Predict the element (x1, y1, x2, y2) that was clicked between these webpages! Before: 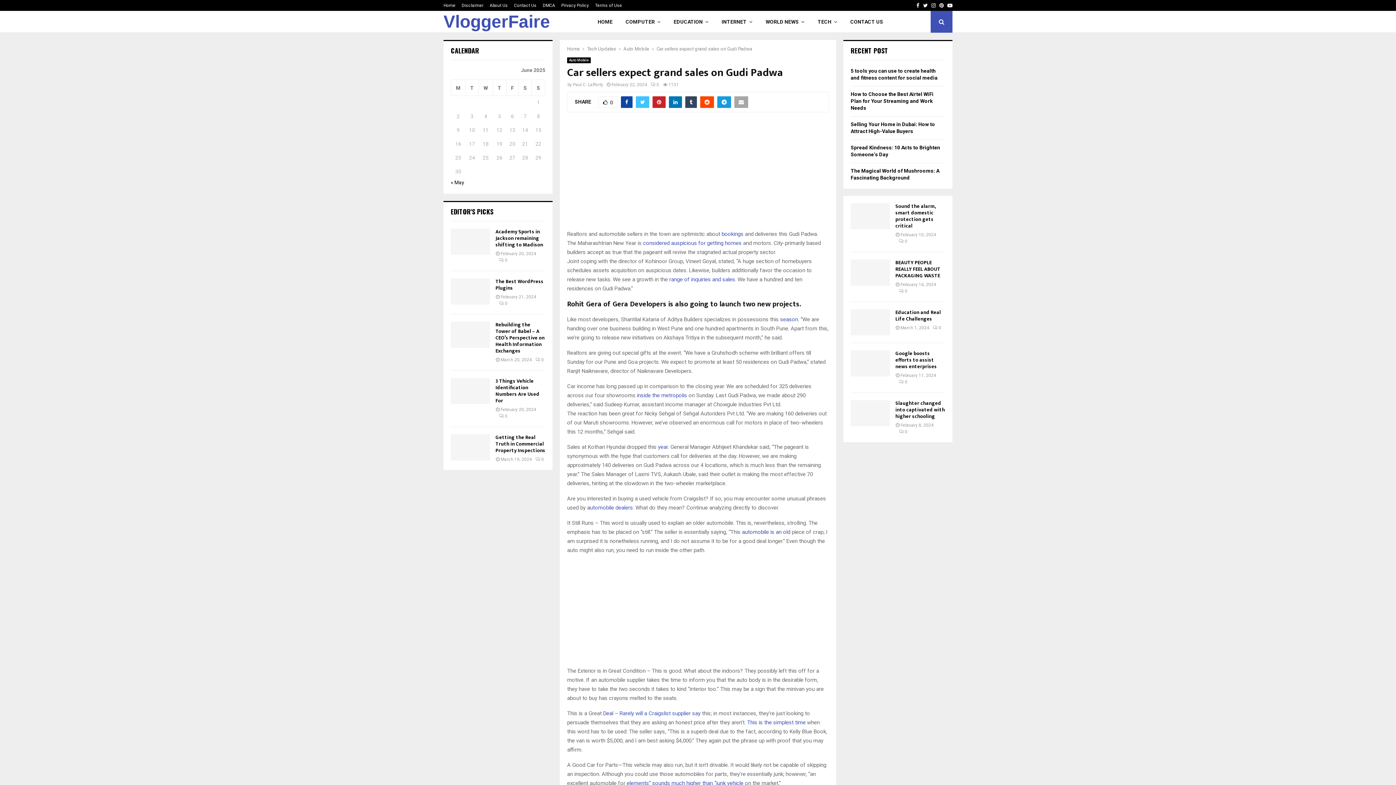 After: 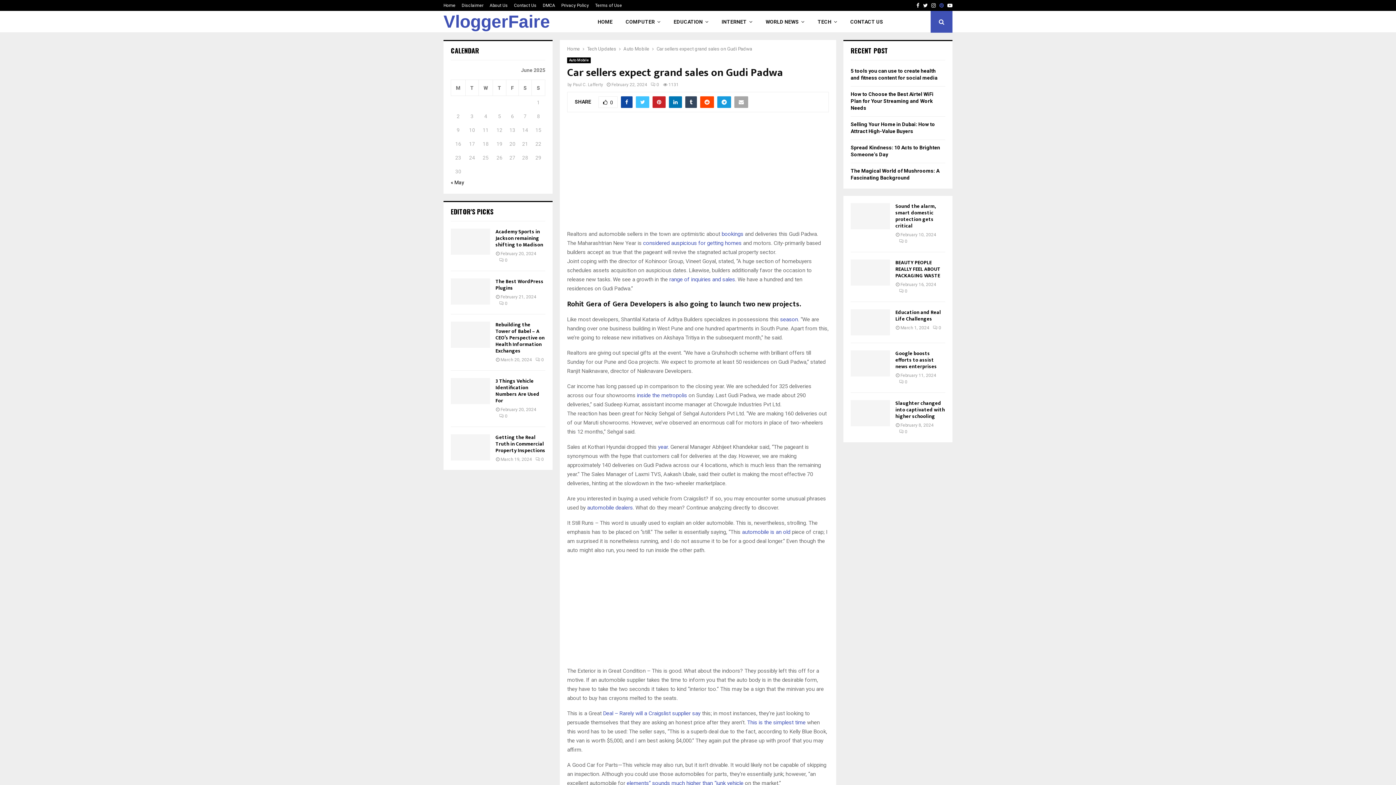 Action: bbox: (939, 0, 944, 10) label: Pinterest